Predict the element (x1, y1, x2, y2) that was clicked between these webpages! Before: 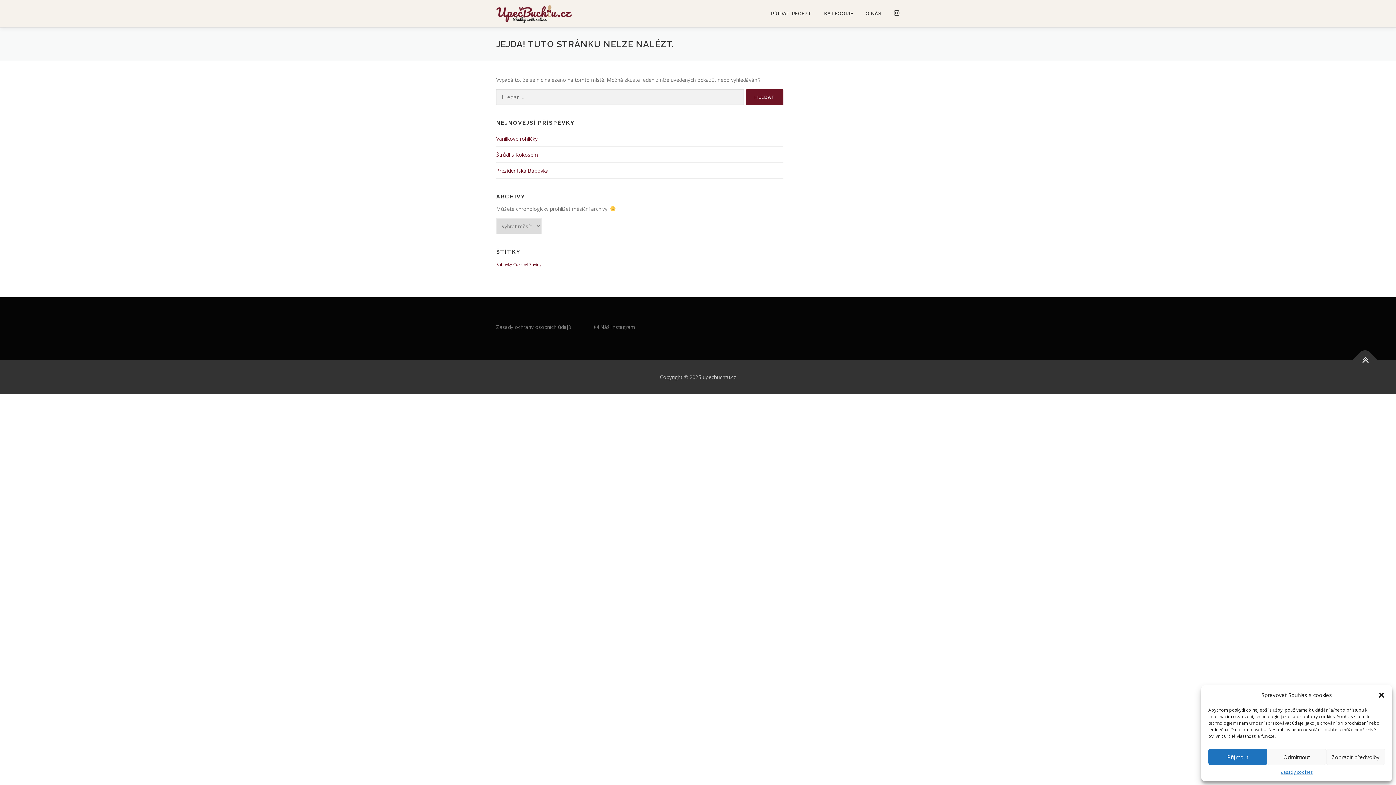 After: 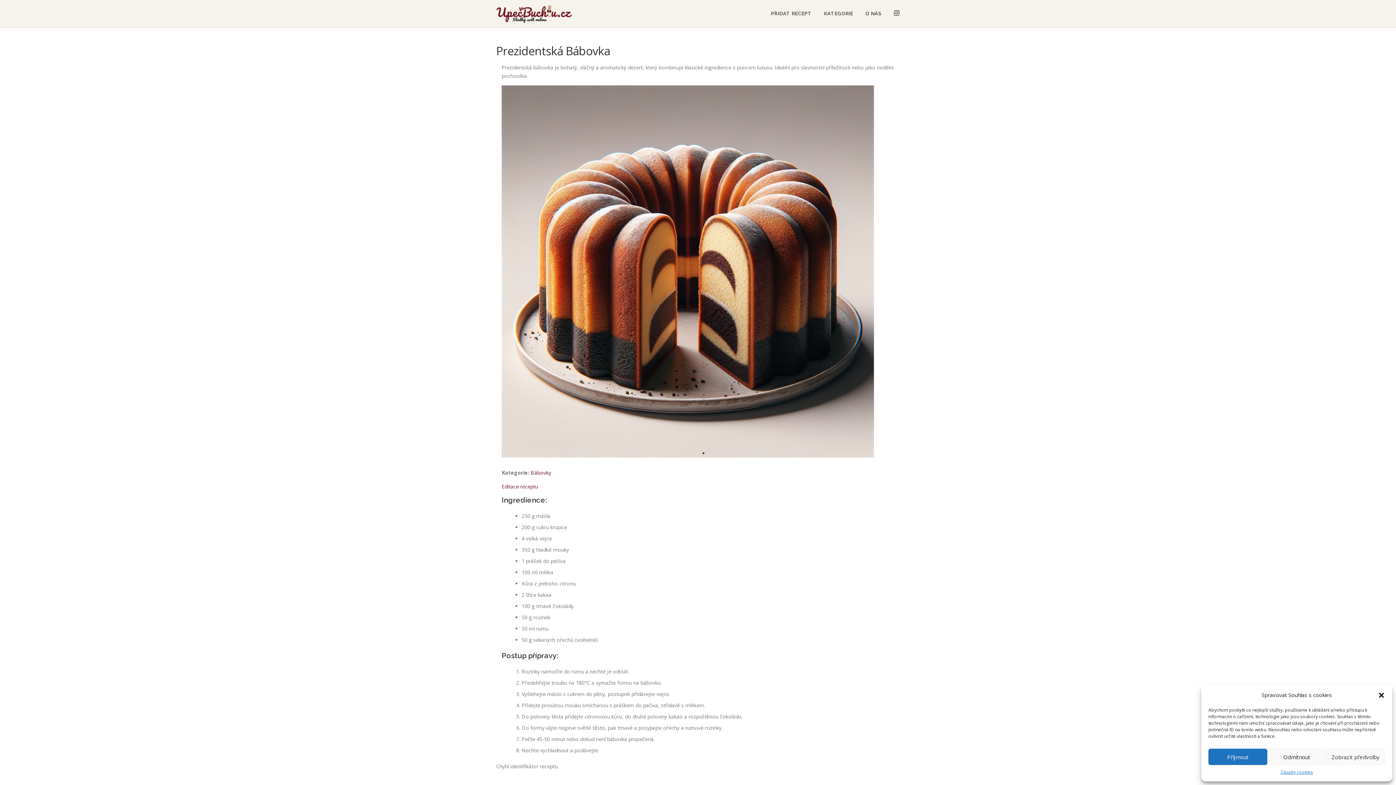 Action: bbox: (496, 167, 548, 174) label: Prezidentská Bábovka